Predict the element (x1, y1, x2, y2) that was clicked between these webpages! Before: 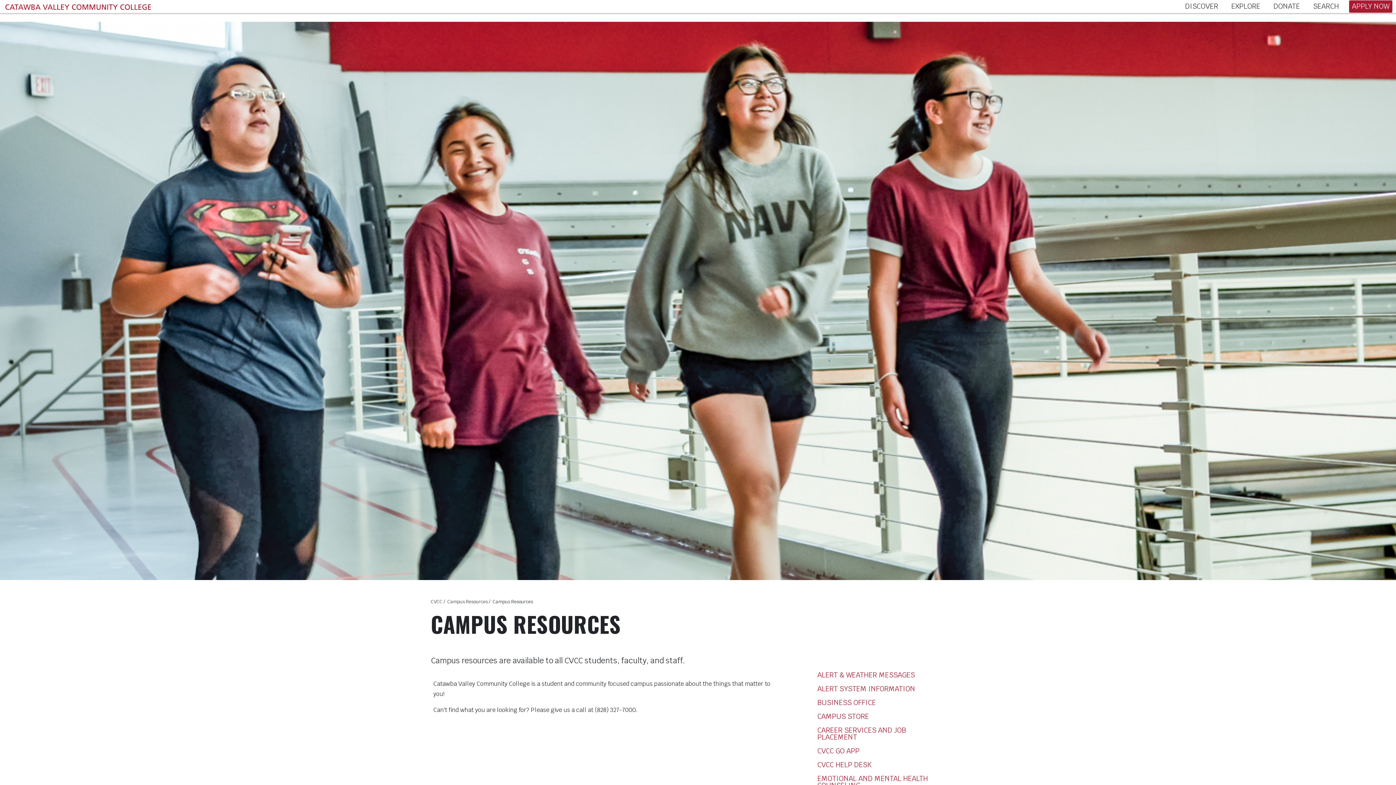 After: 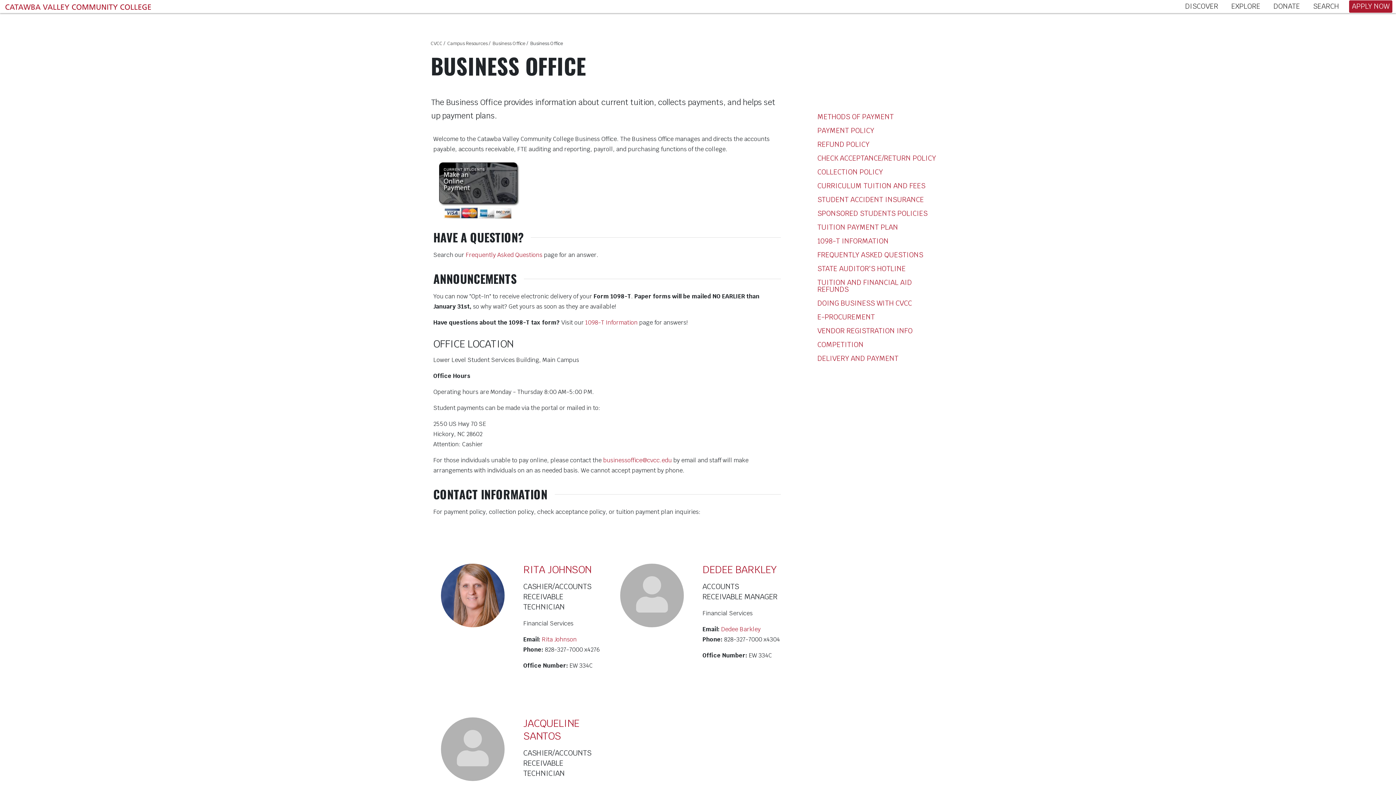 Action: bbox: (817, 698, 876, 707) label: BUSINESS OFFICE